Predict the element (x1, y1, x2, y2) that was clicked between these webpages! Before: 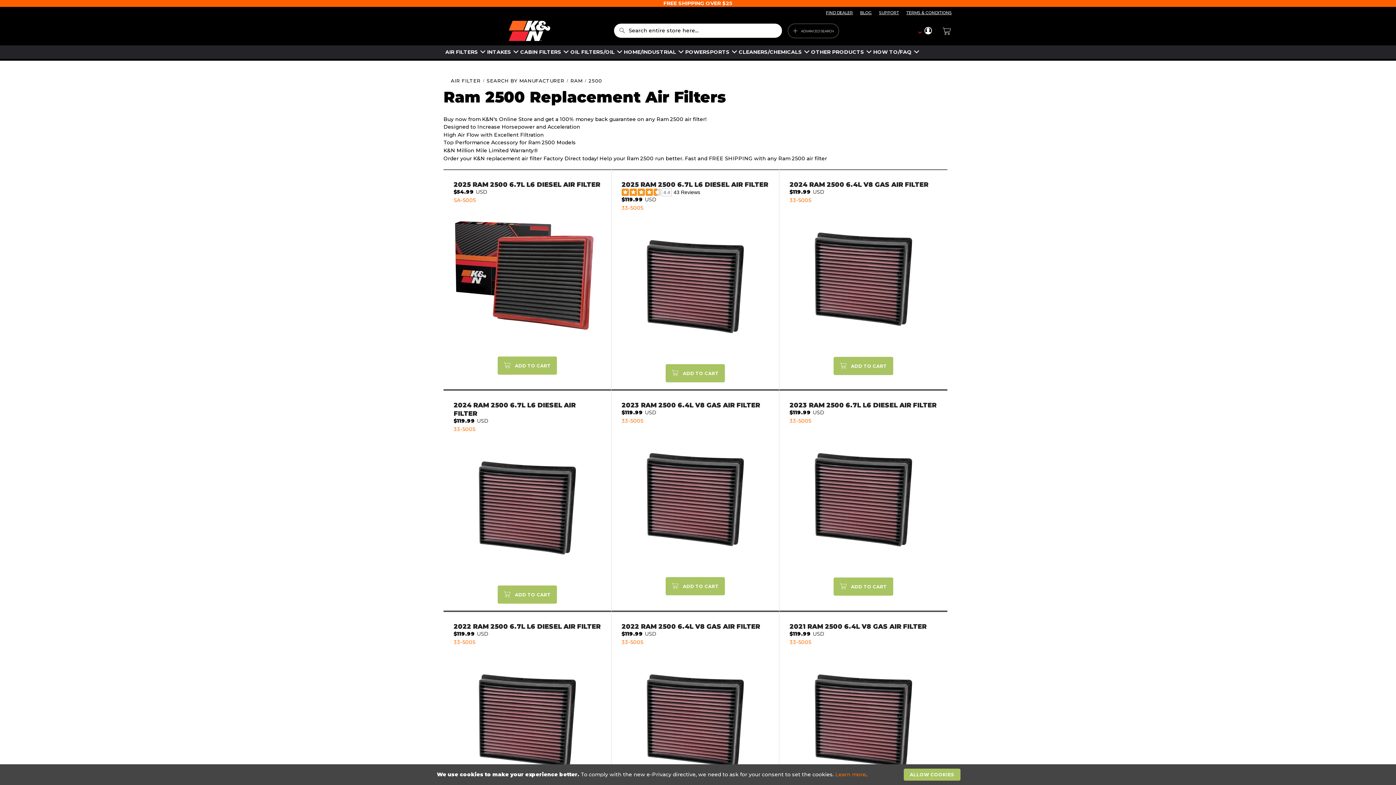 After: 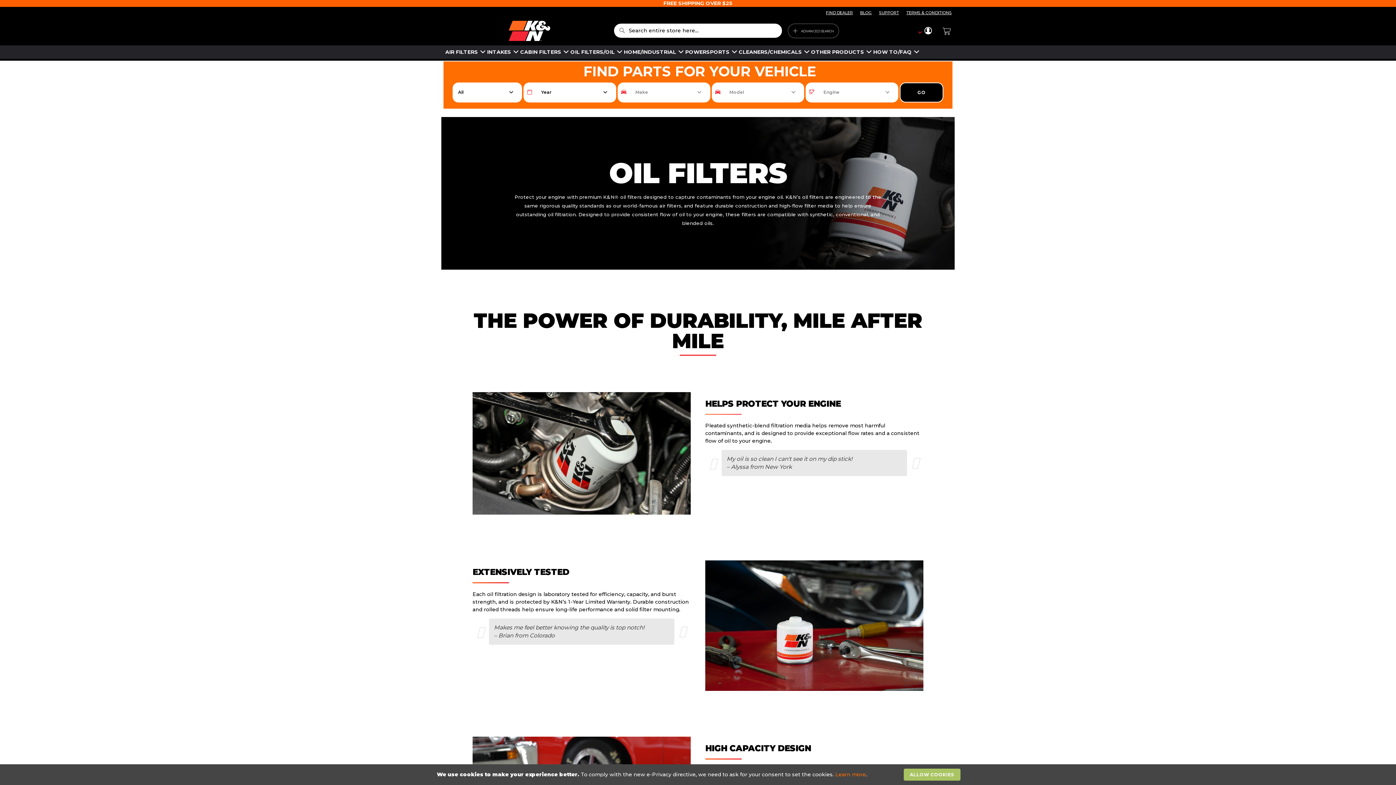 Action: label: OIL FILTERS/OIL bbox: (570, 45, 622, 58)